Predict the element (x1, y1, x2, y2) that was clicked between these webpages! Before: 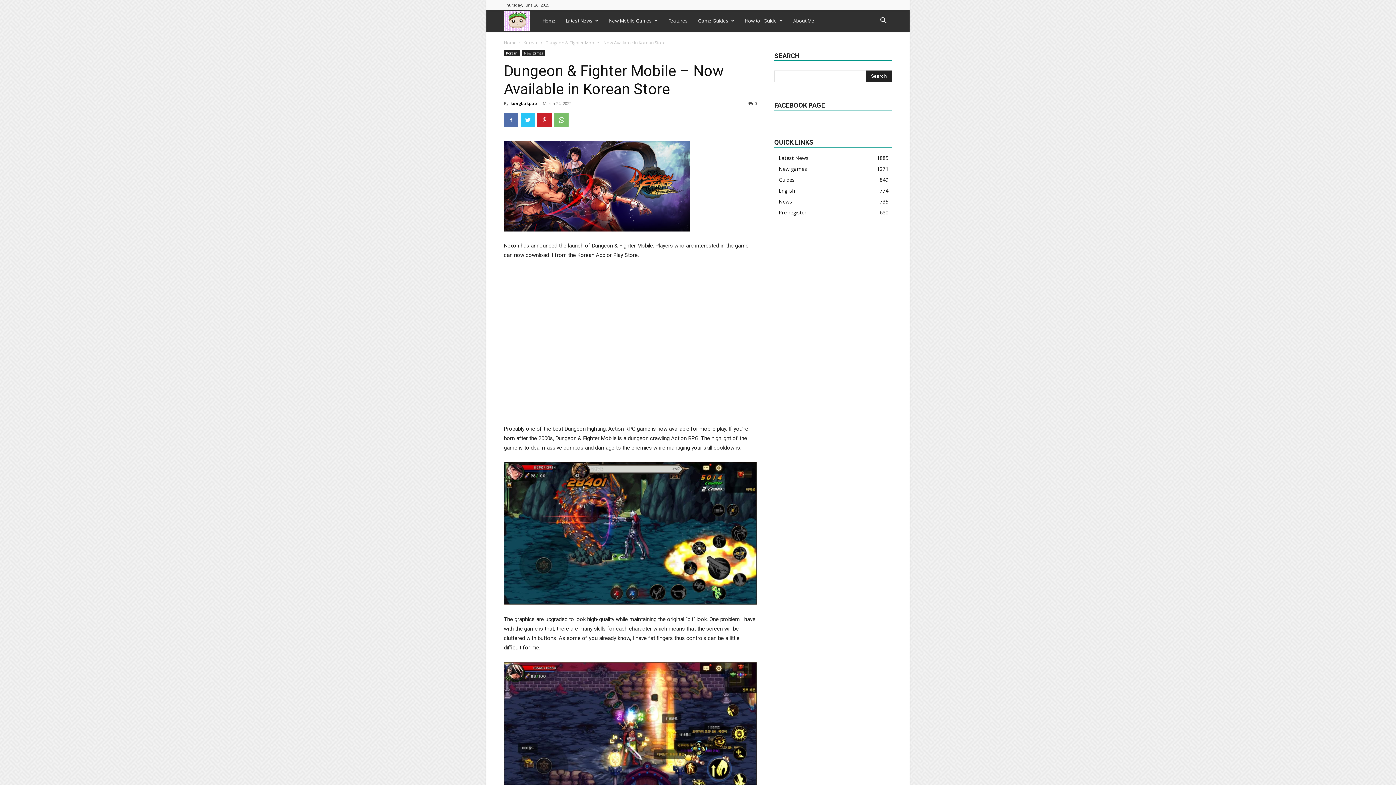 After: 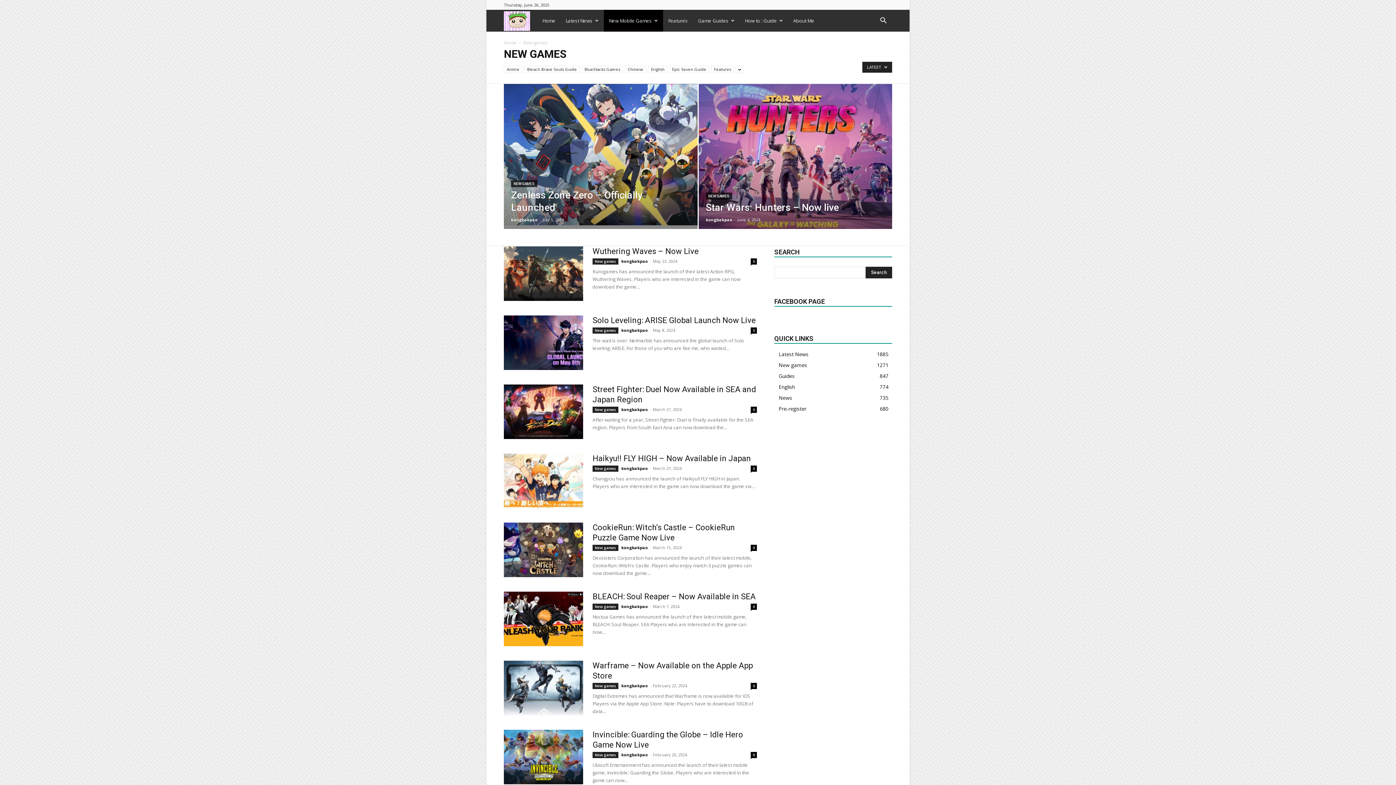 Action: bbox: (521, 50, 545, 56) label: New games